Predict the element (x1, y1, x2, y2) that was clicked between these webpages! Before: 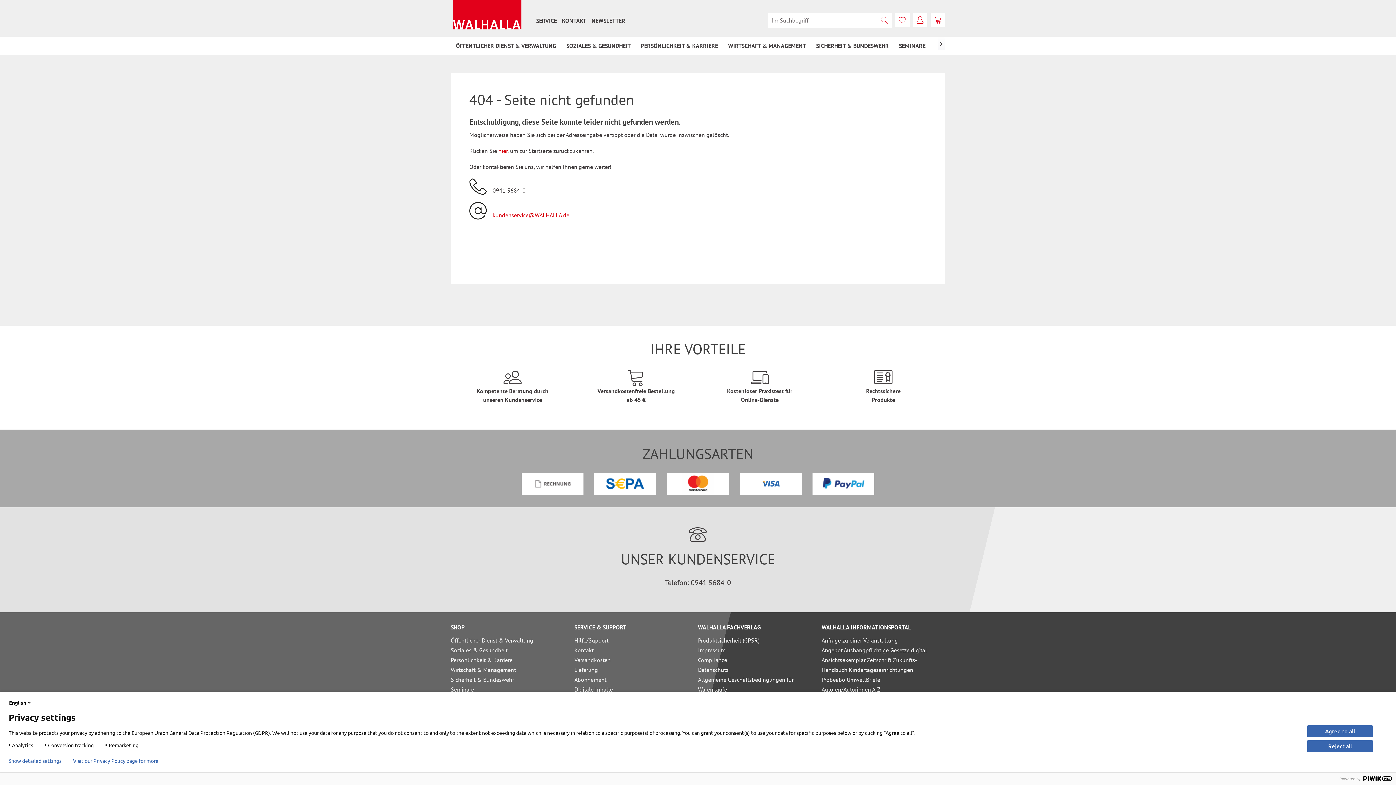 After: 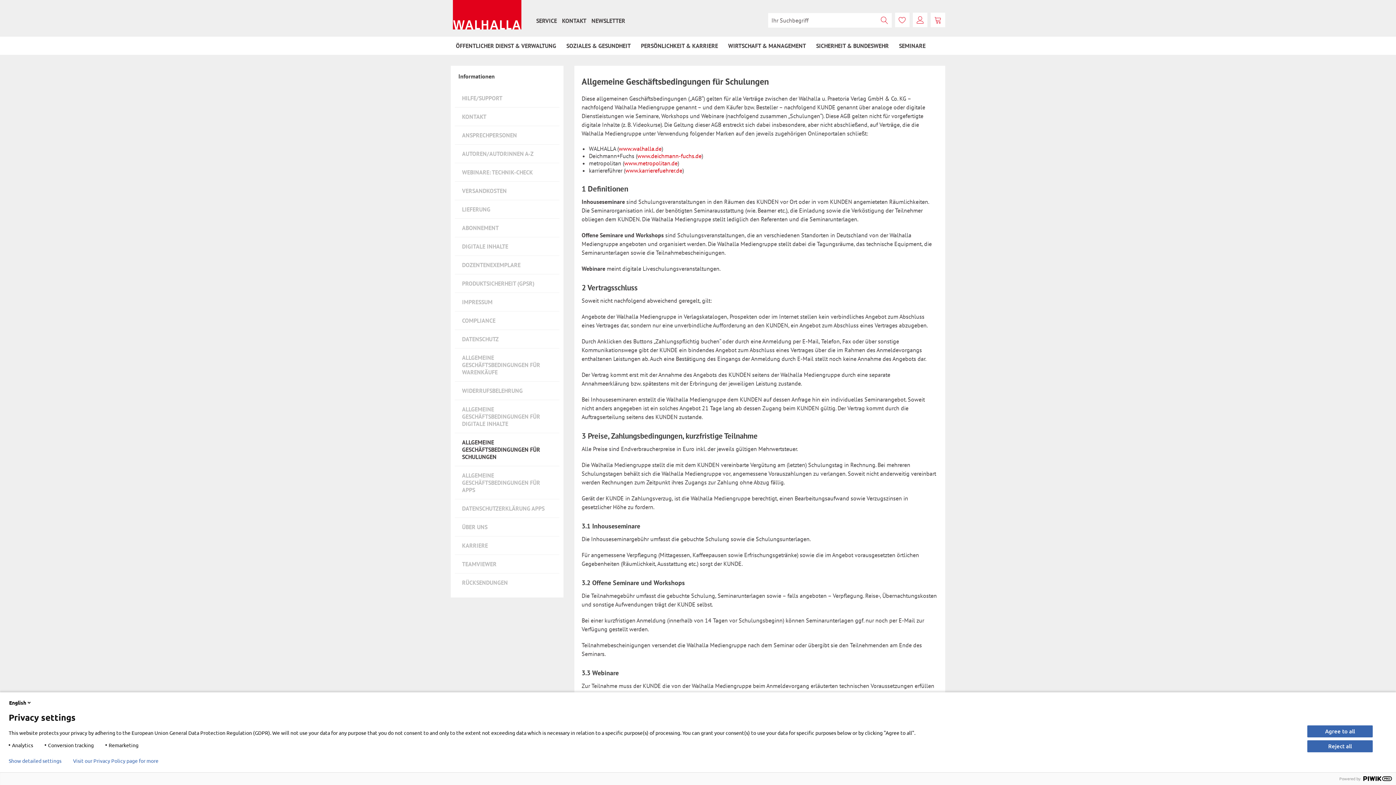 Action: label: Allgemeine Geschäftsbedingungen für Schulungen bbox: (698, 724, 818, 744)